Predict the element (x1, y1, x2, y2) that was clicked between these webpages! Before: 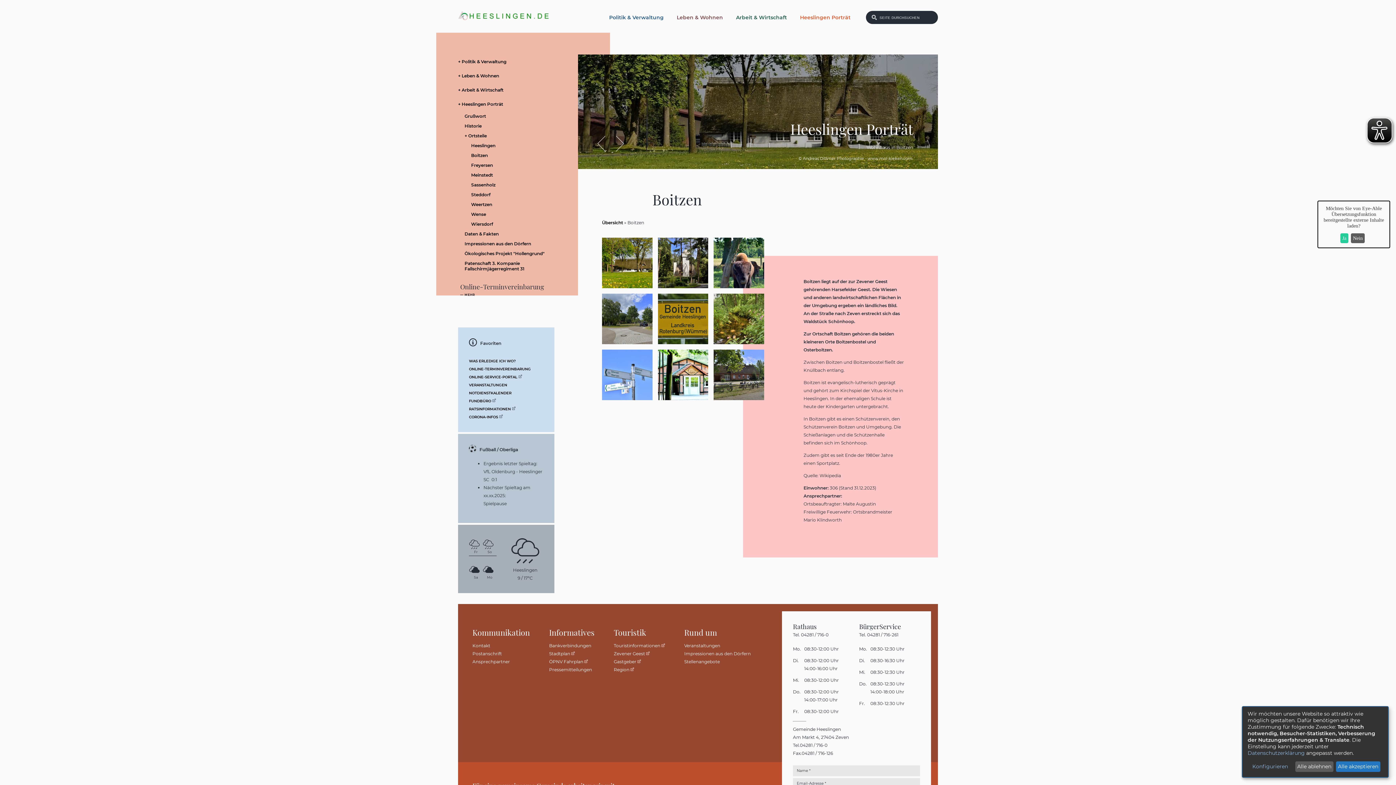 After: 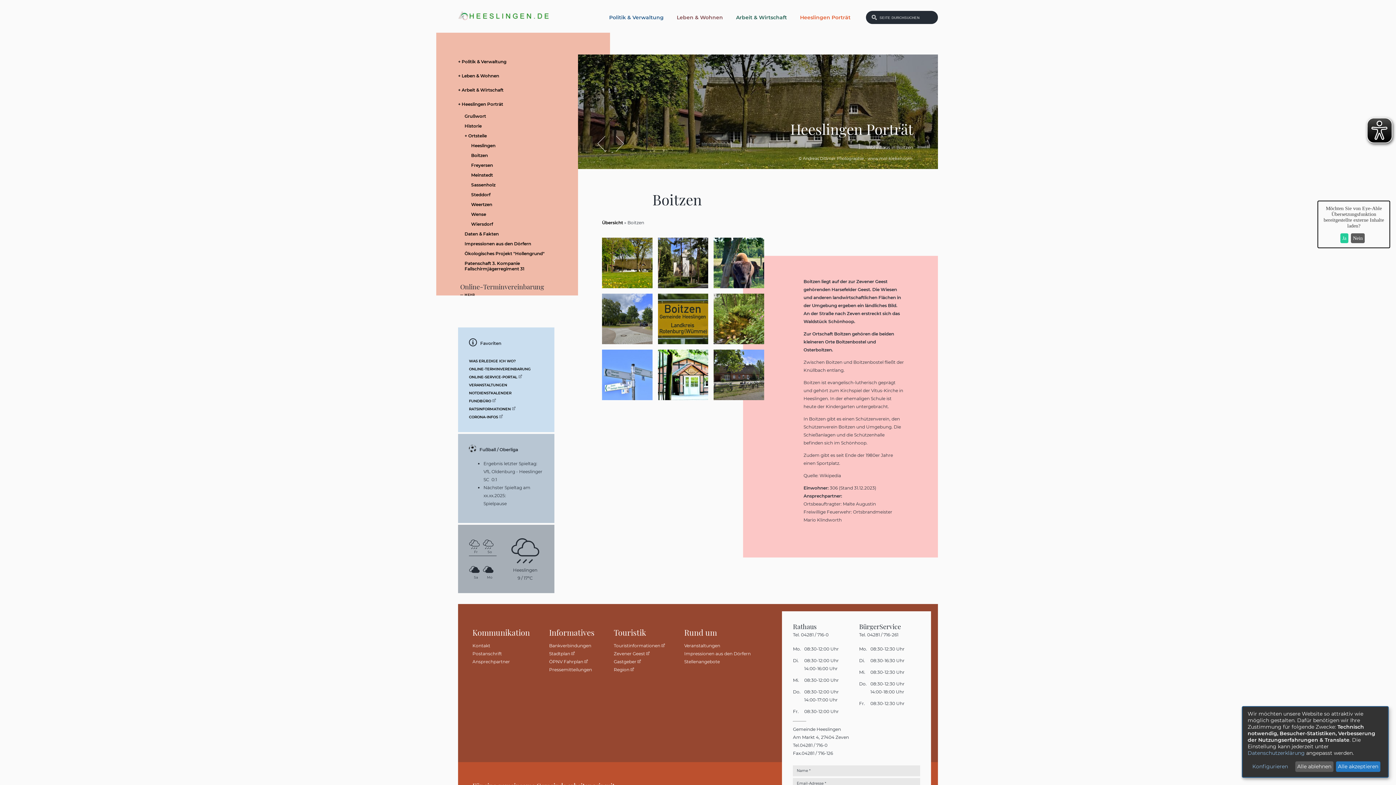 Action: label: Zurück bbox: (597, 135, 613, 151)